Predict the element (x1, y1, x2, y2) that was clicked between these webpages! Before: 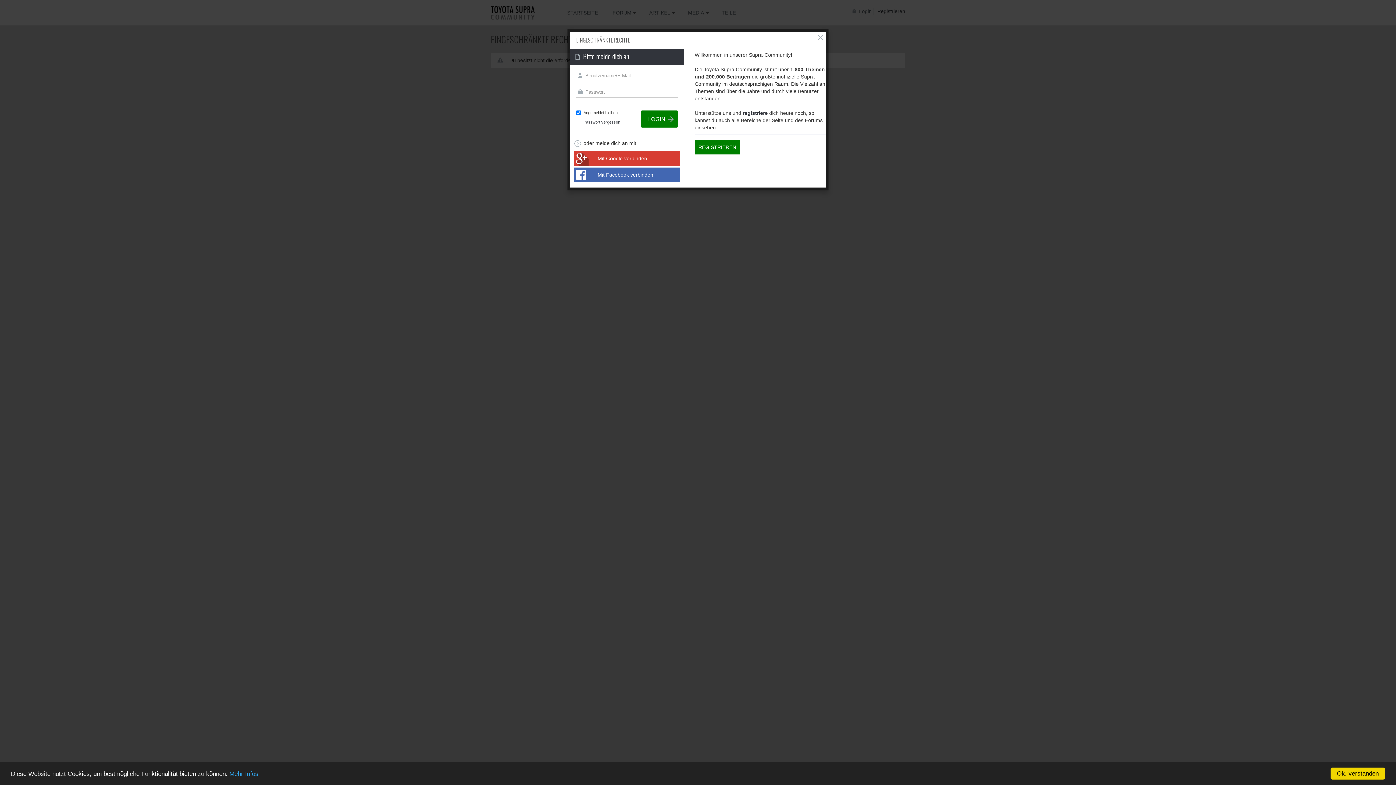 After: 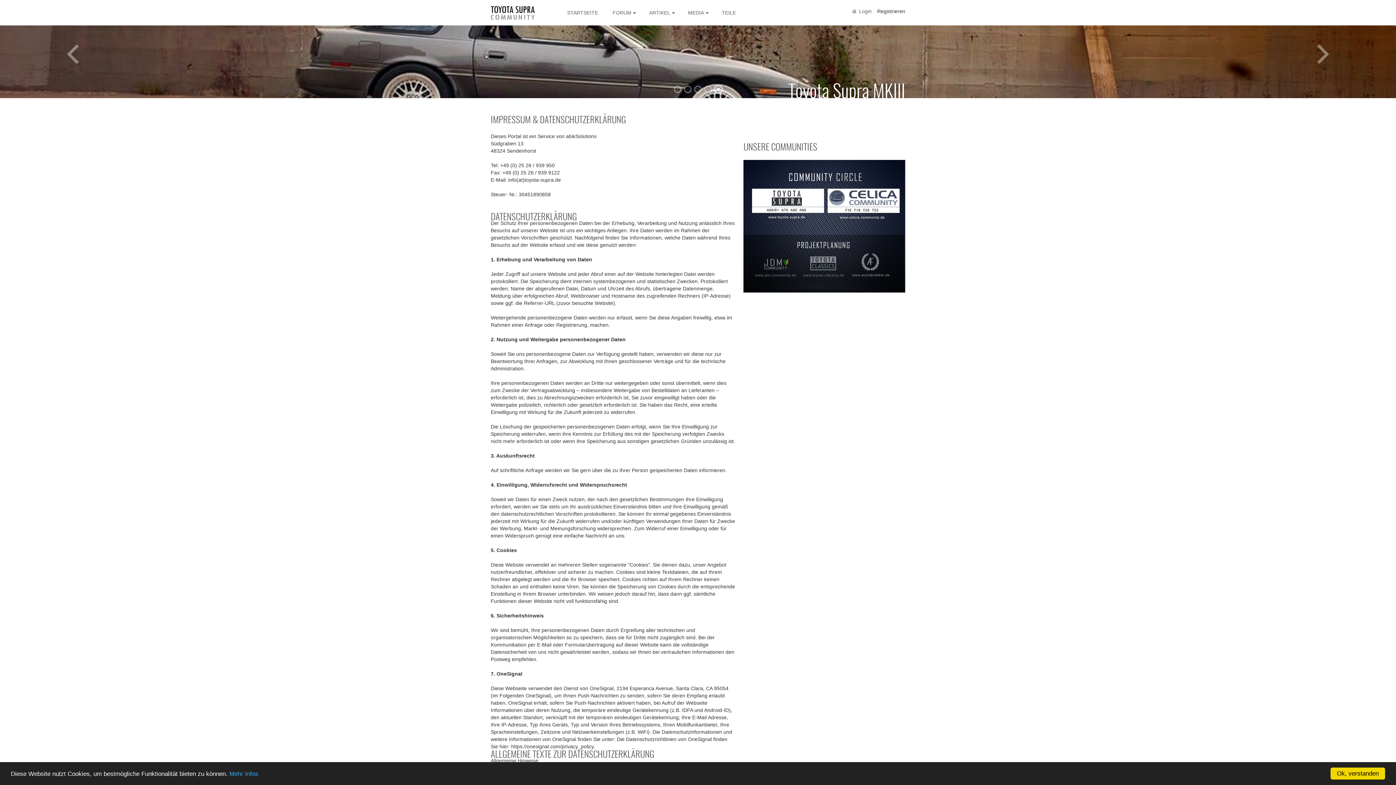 Action: label: Mehr Infos bbox: (229, 770, 258, 777)